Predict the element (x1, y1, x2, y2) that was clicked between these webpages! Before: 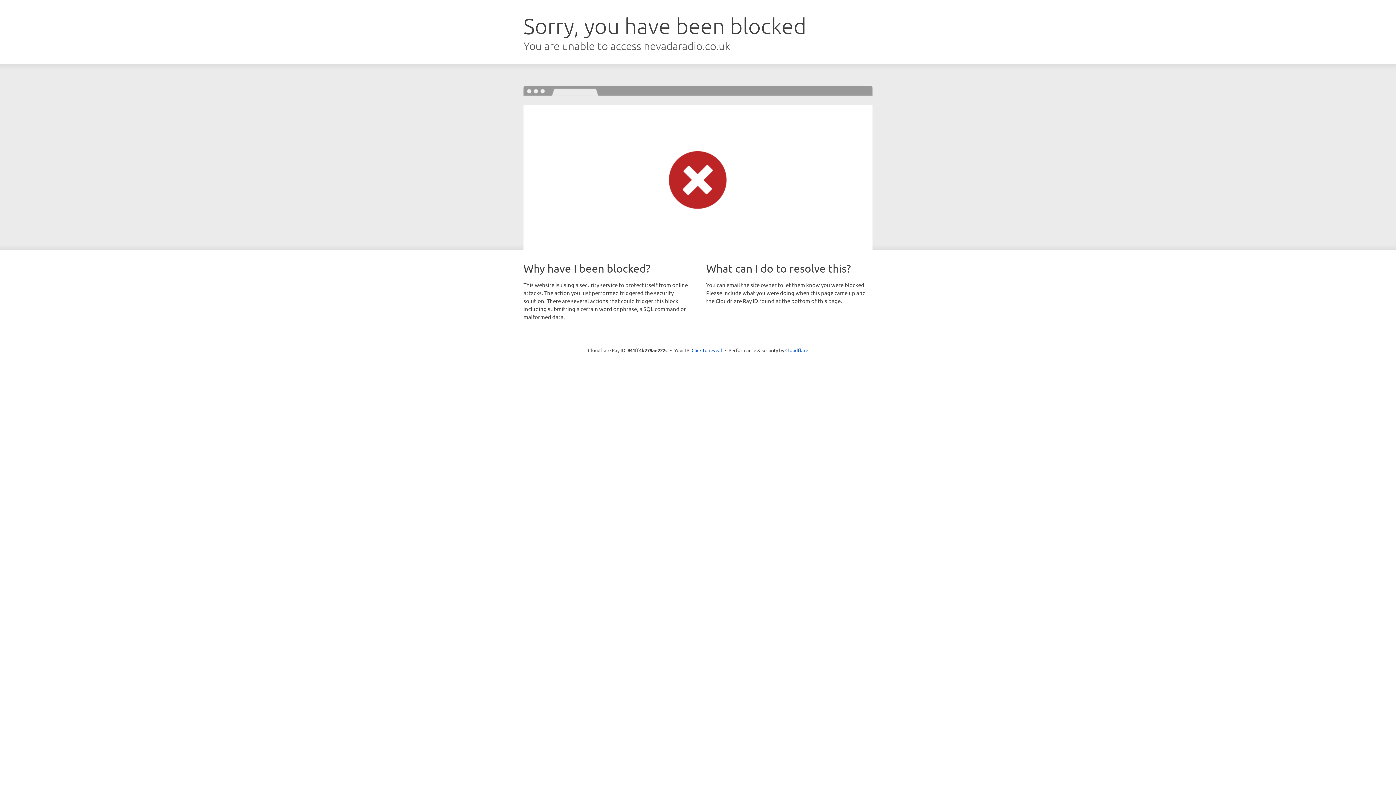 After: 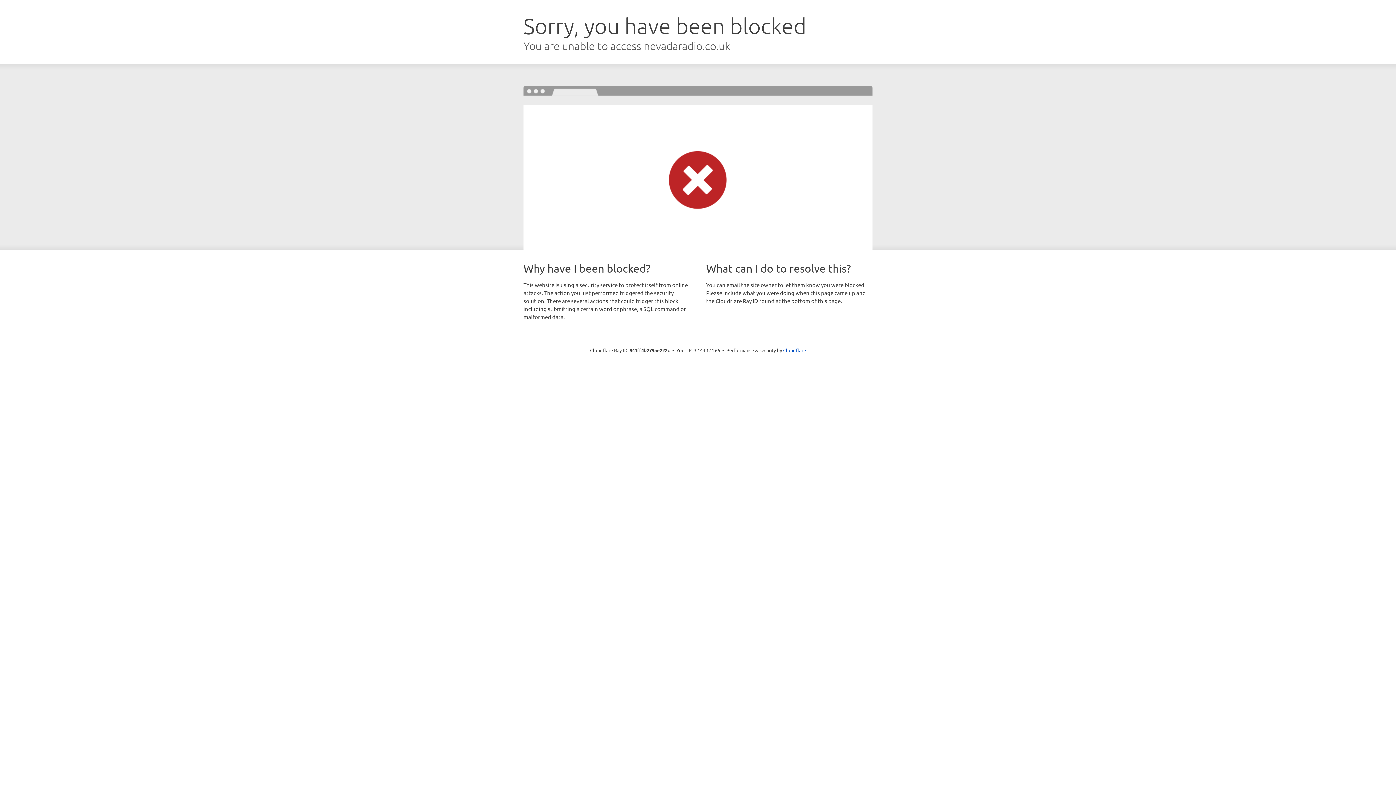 Action: bbox: (691, 346, 722, 353) label: Click to reveal